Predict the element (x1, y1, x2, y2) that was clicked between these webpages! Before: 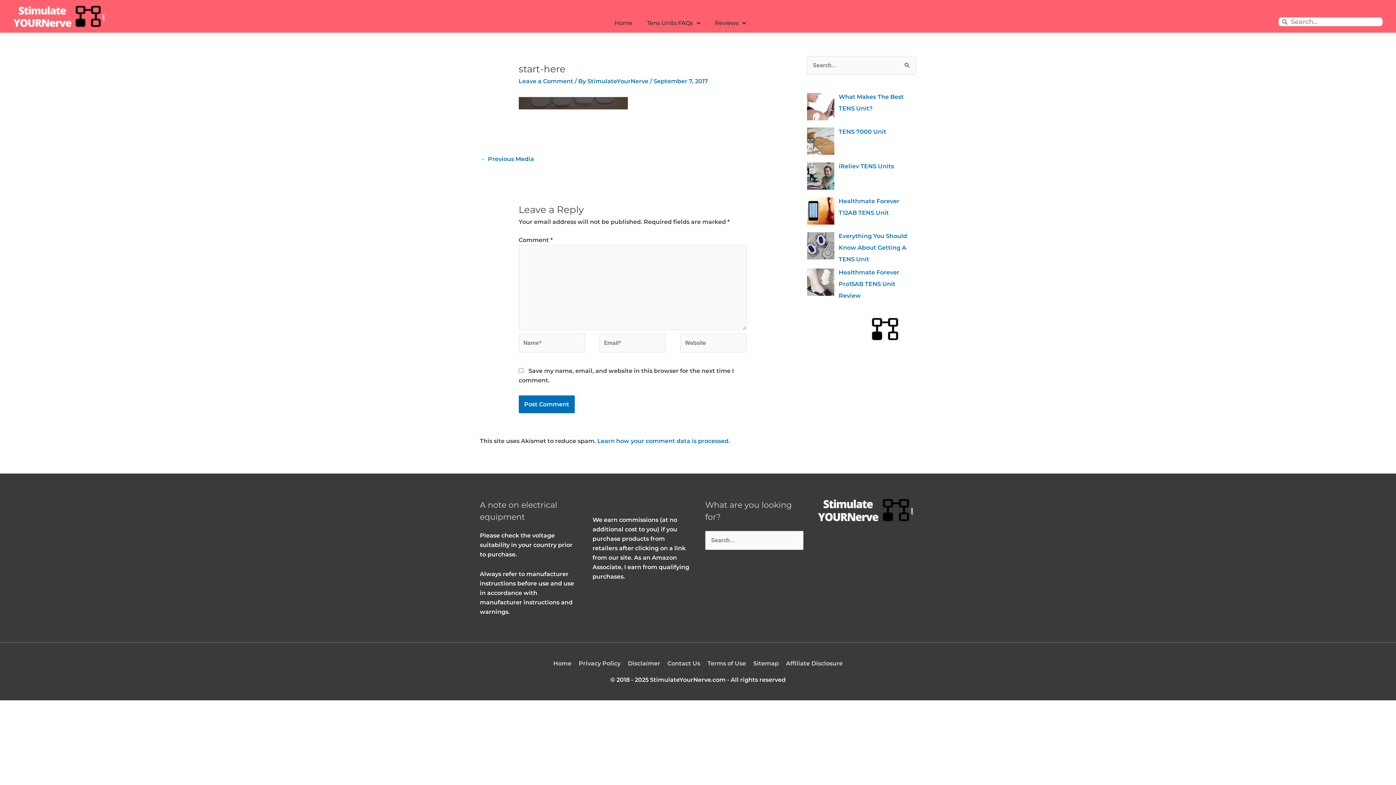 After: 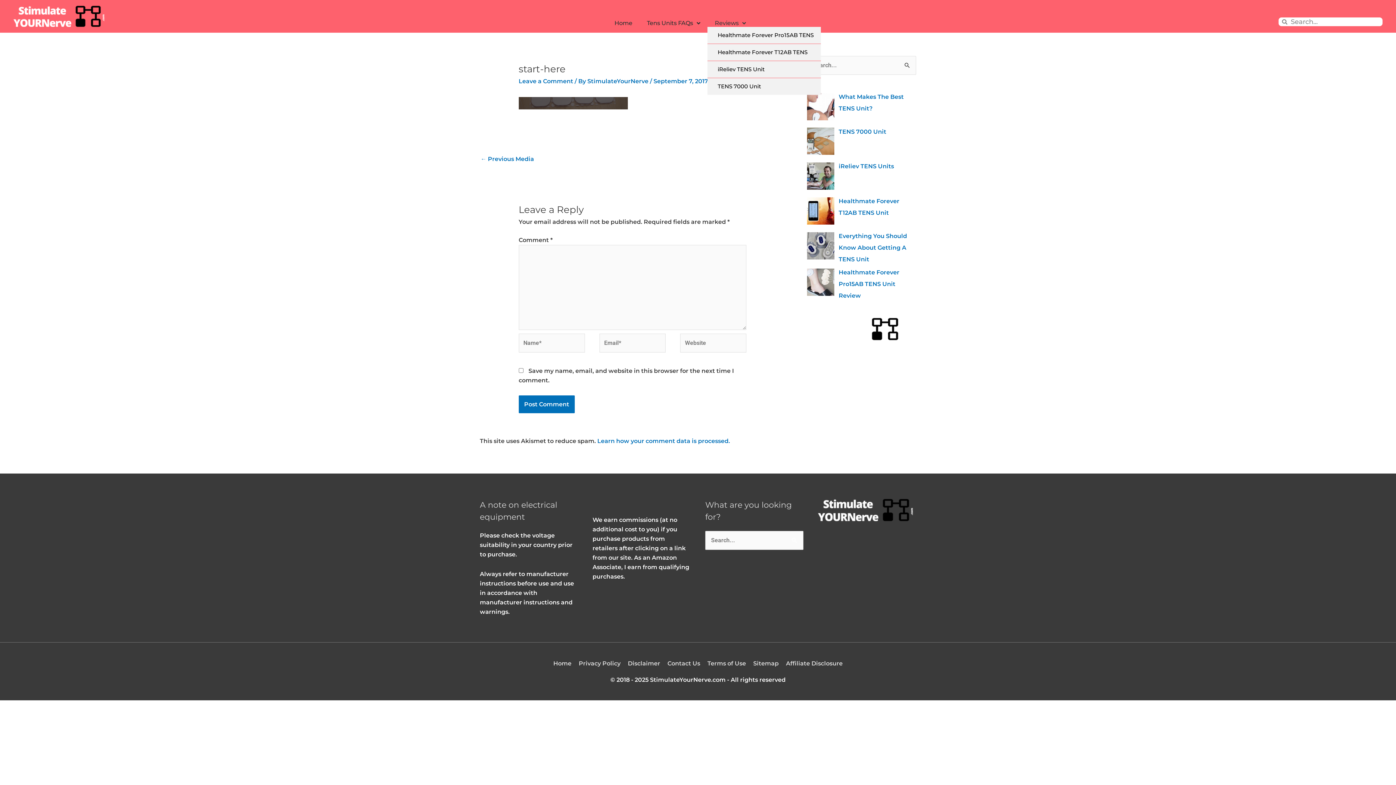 Action: bbox: (707, 19, 753, 26) label: Reviews